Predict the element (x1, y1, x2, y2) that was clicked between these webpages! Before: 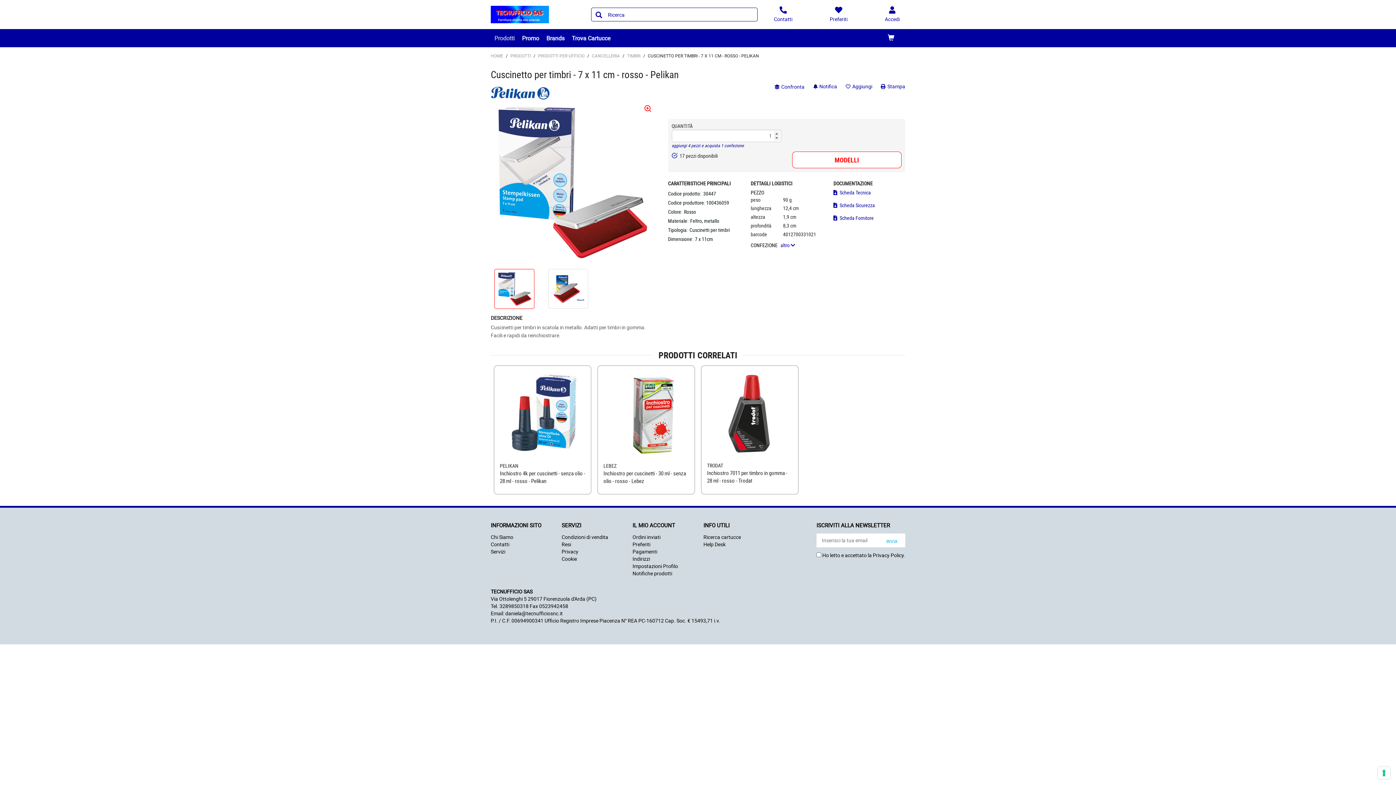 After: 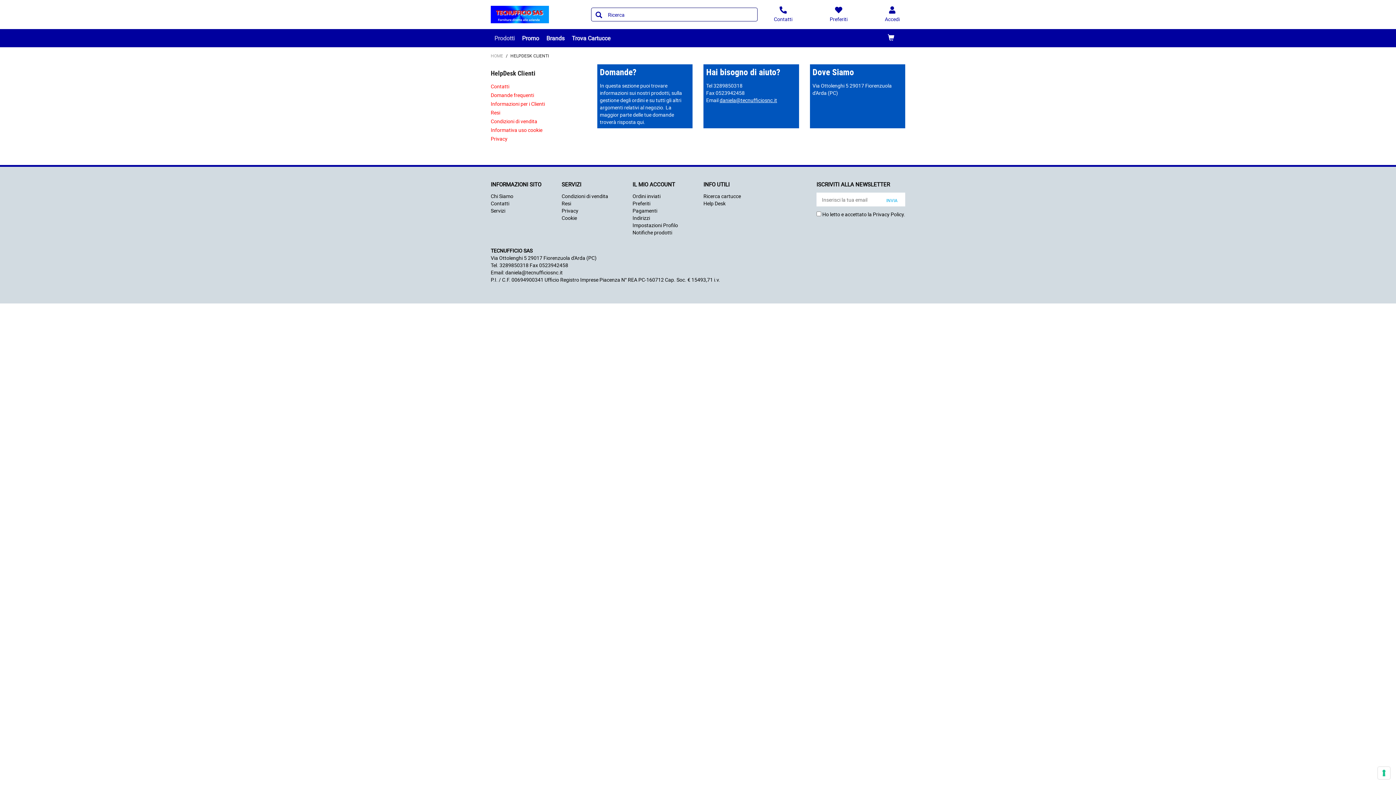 Action: label: Help Desk bbox: (703, 540, 725, 547)